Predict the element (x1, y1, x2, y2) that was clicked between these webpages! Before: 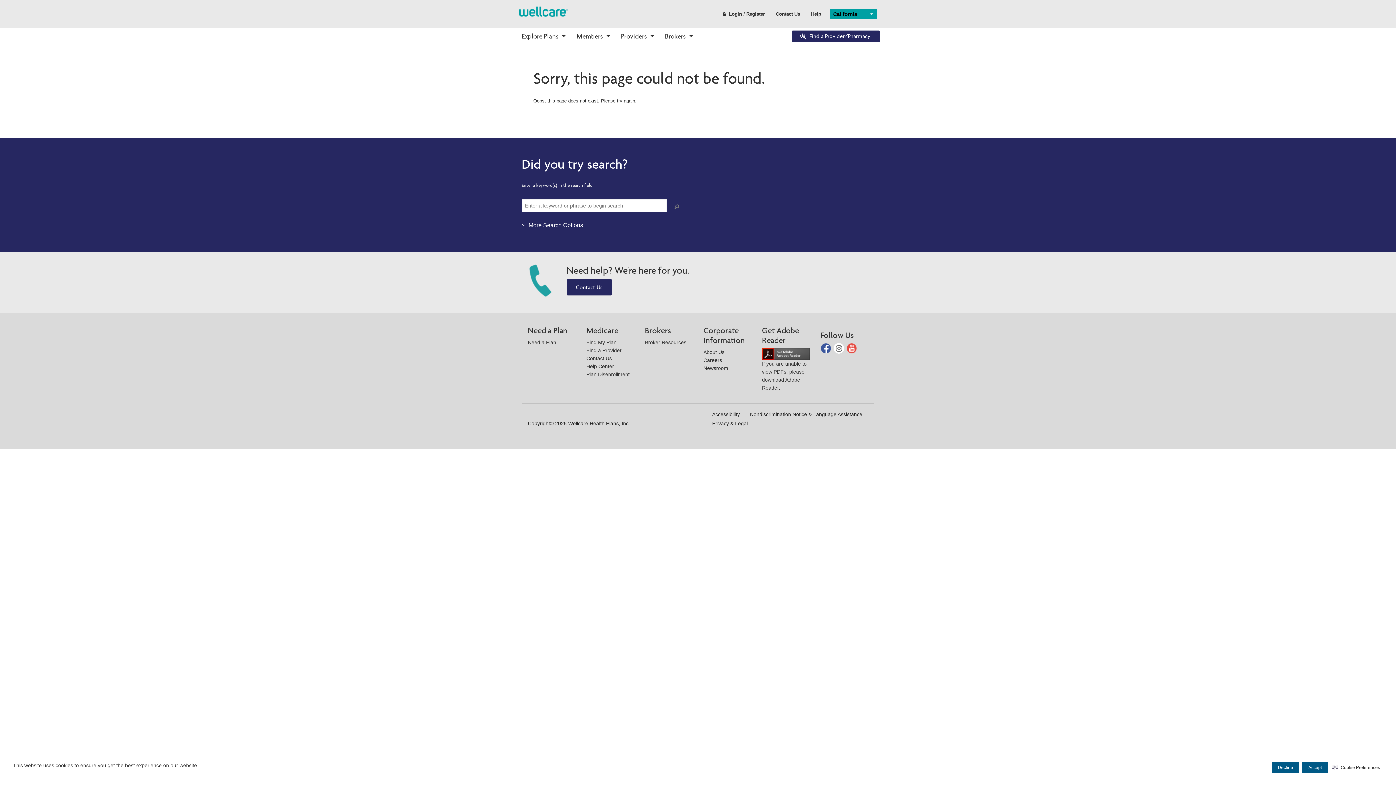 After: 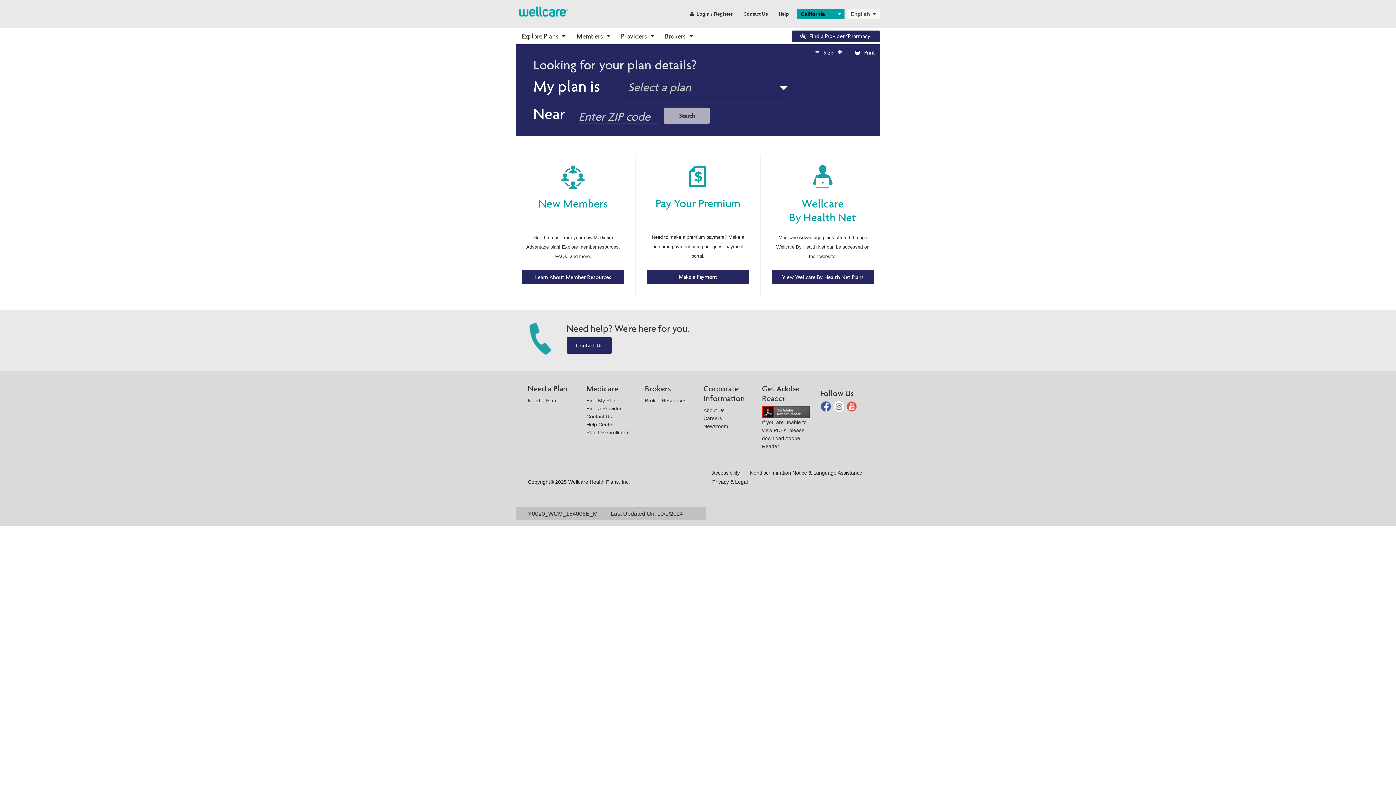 Action: label: Members bbox: (571, 28, 615, 44)